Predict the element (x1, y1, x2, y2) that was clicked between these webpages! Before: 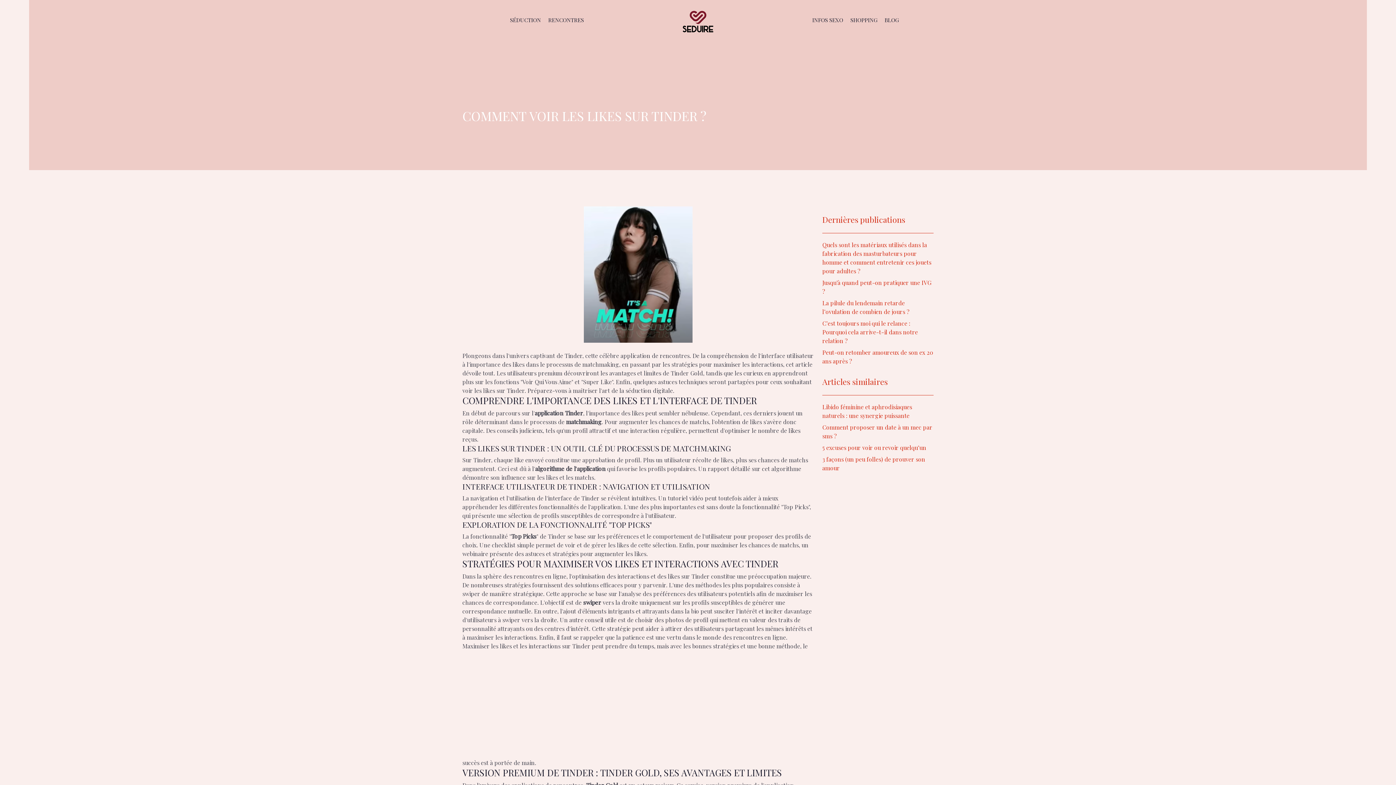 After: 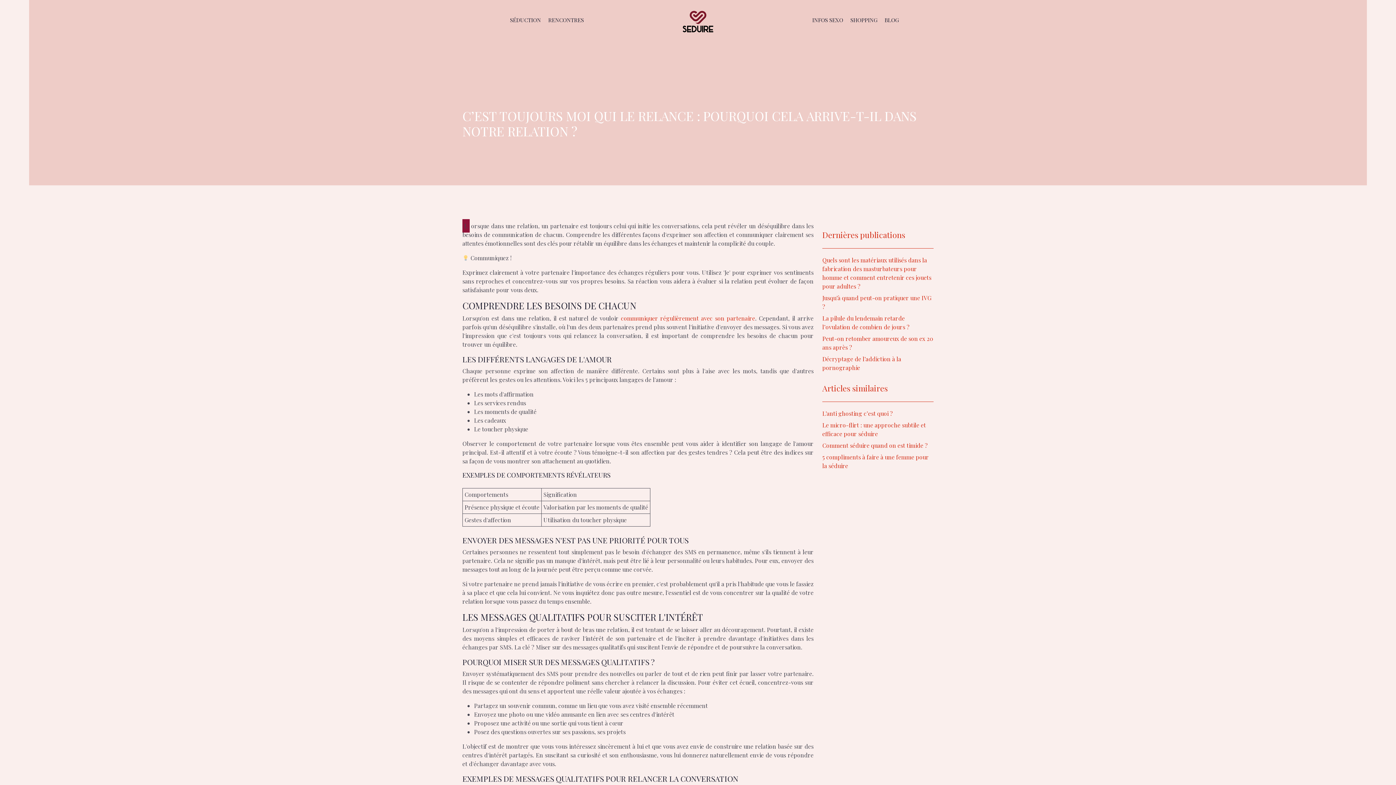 Action: bbox: (822, 319, 918, 344) label: C’est toujours moi qui le relance : Pourquoi cela arrive-t-il dans notre relation ?